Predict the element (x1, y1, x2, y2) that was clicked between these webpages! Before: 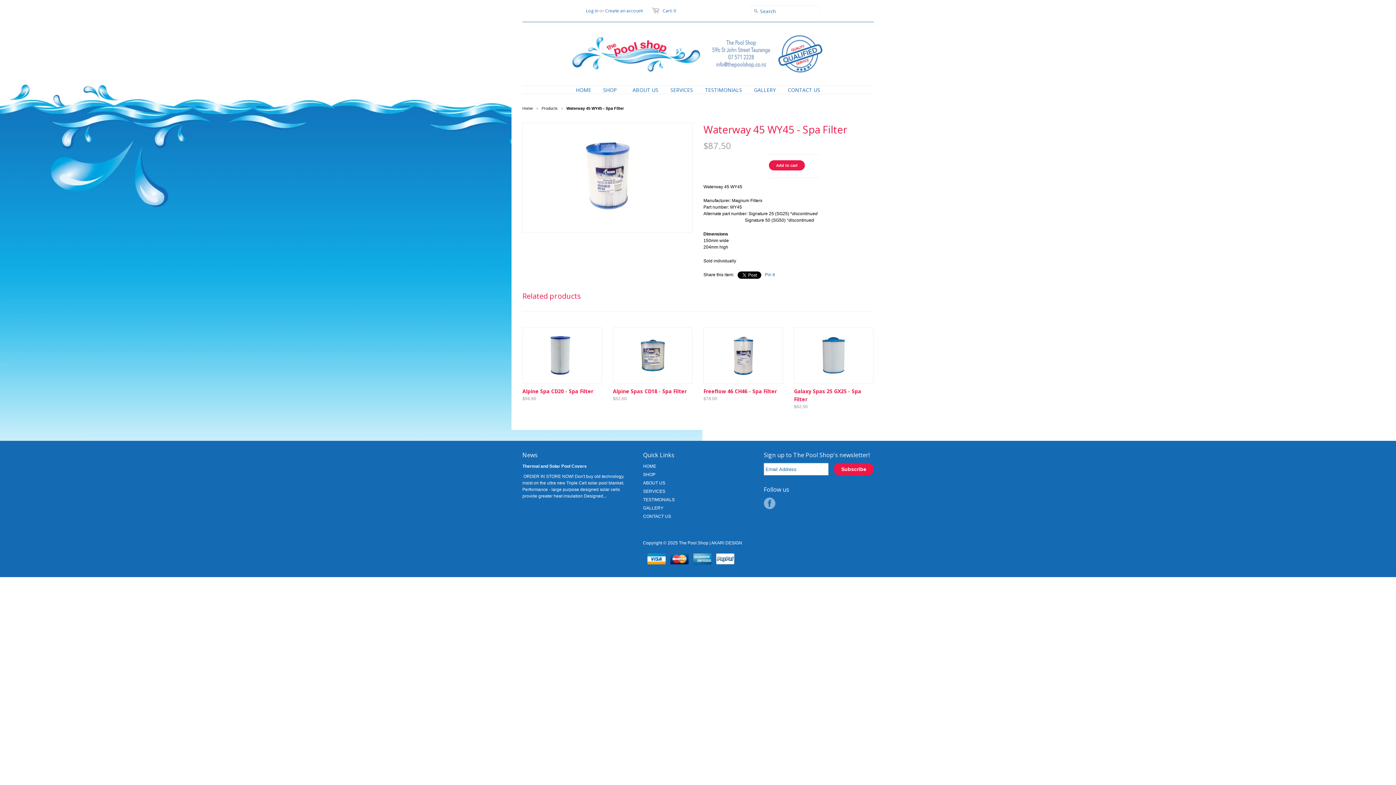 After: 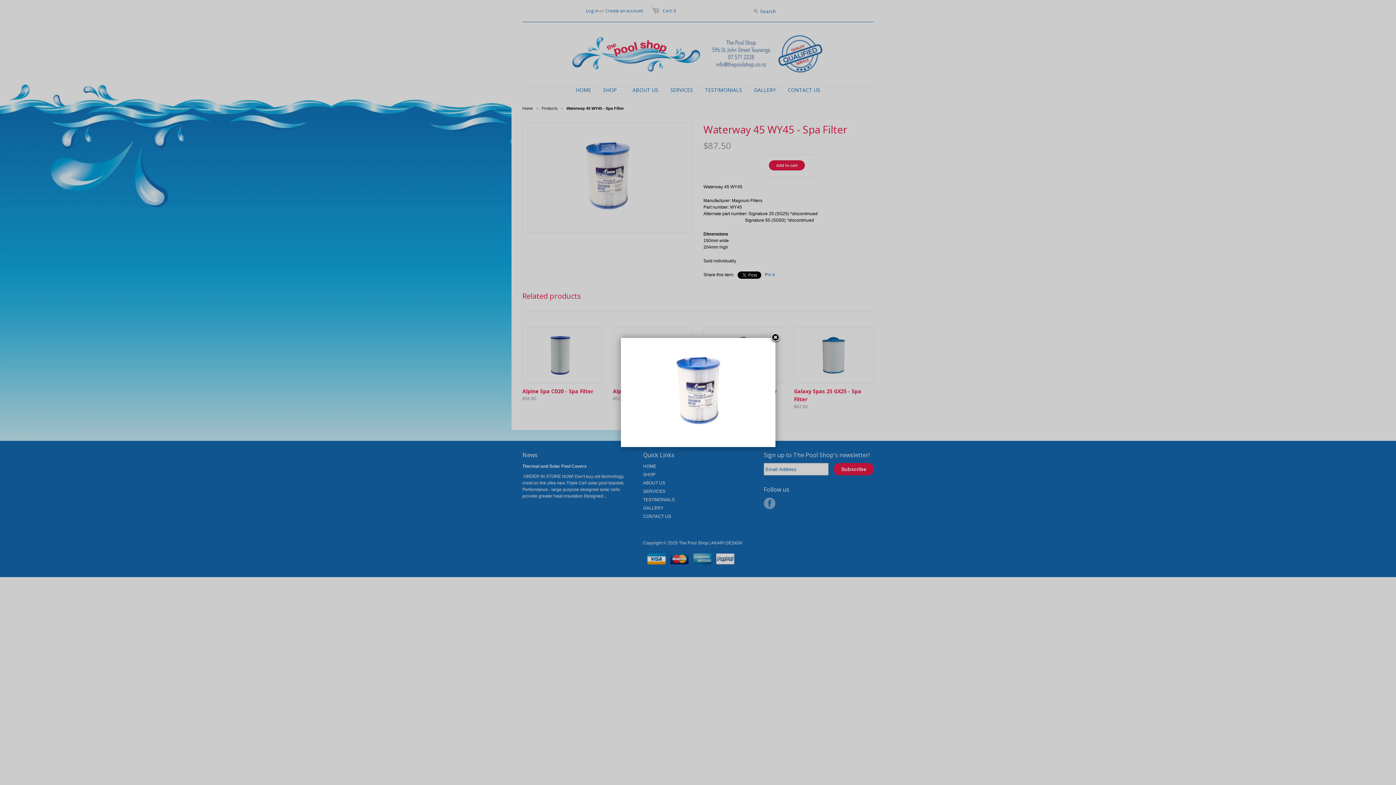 Action: bbox: (522, 122, 692, 232)